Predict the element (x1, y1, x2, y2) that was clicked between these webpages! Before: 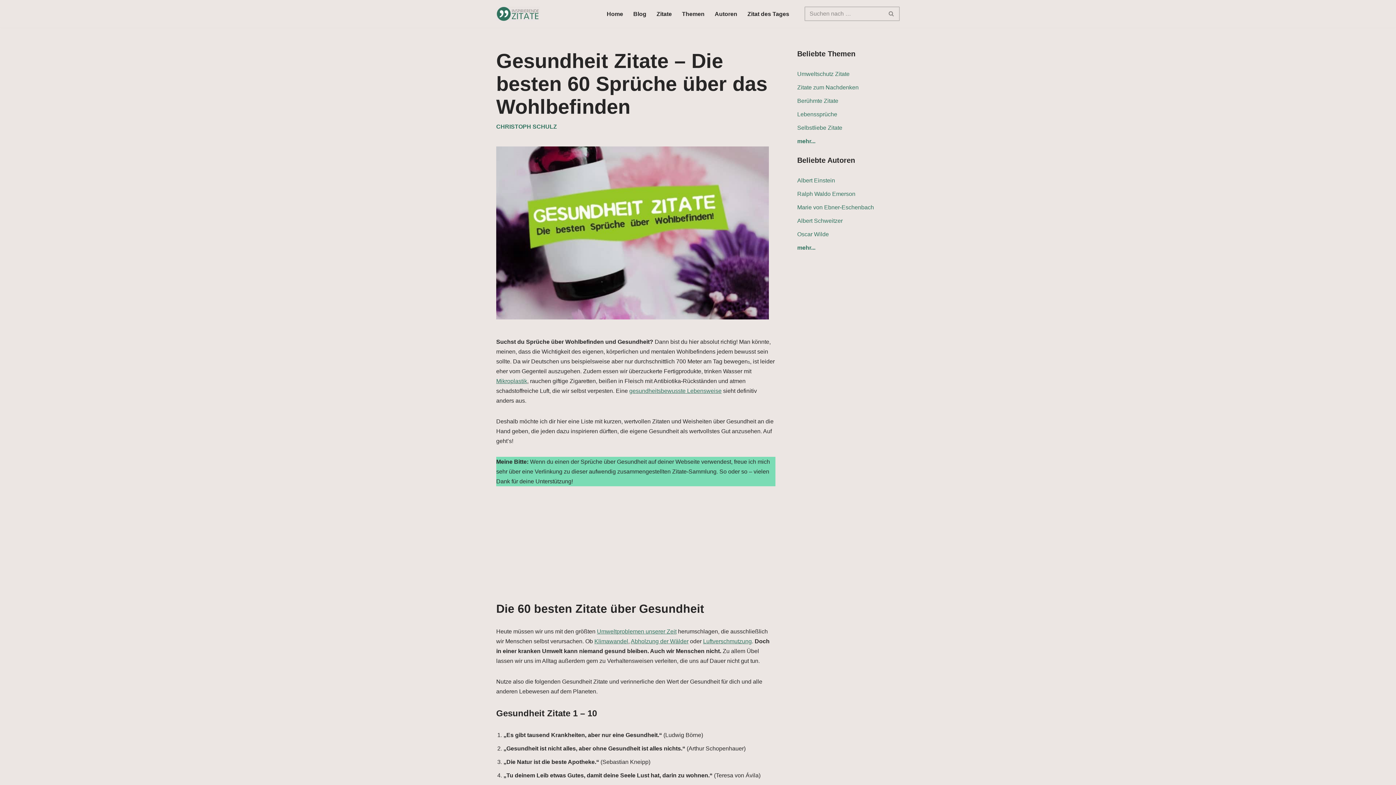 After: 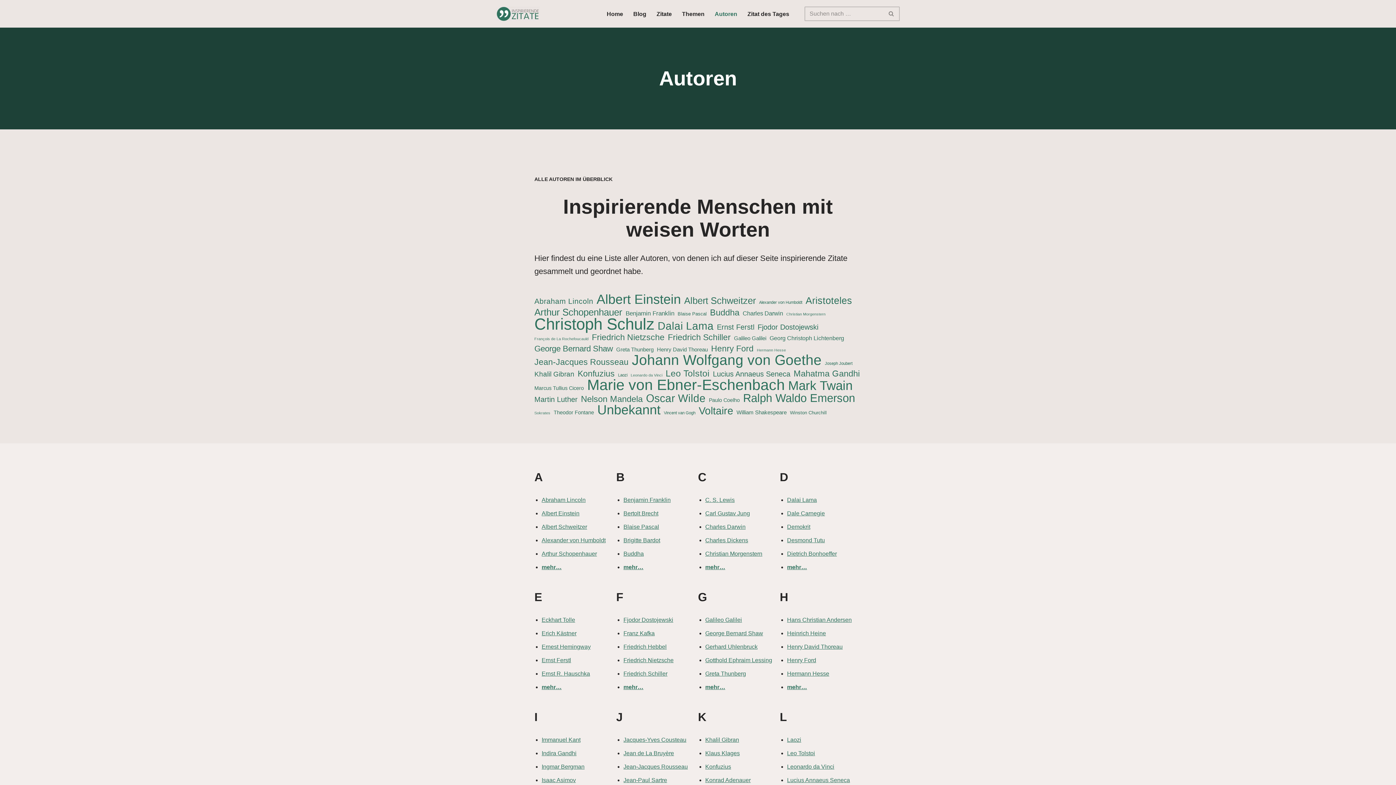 Action: bbox: (714, 9, 737, 18) label: Autoren